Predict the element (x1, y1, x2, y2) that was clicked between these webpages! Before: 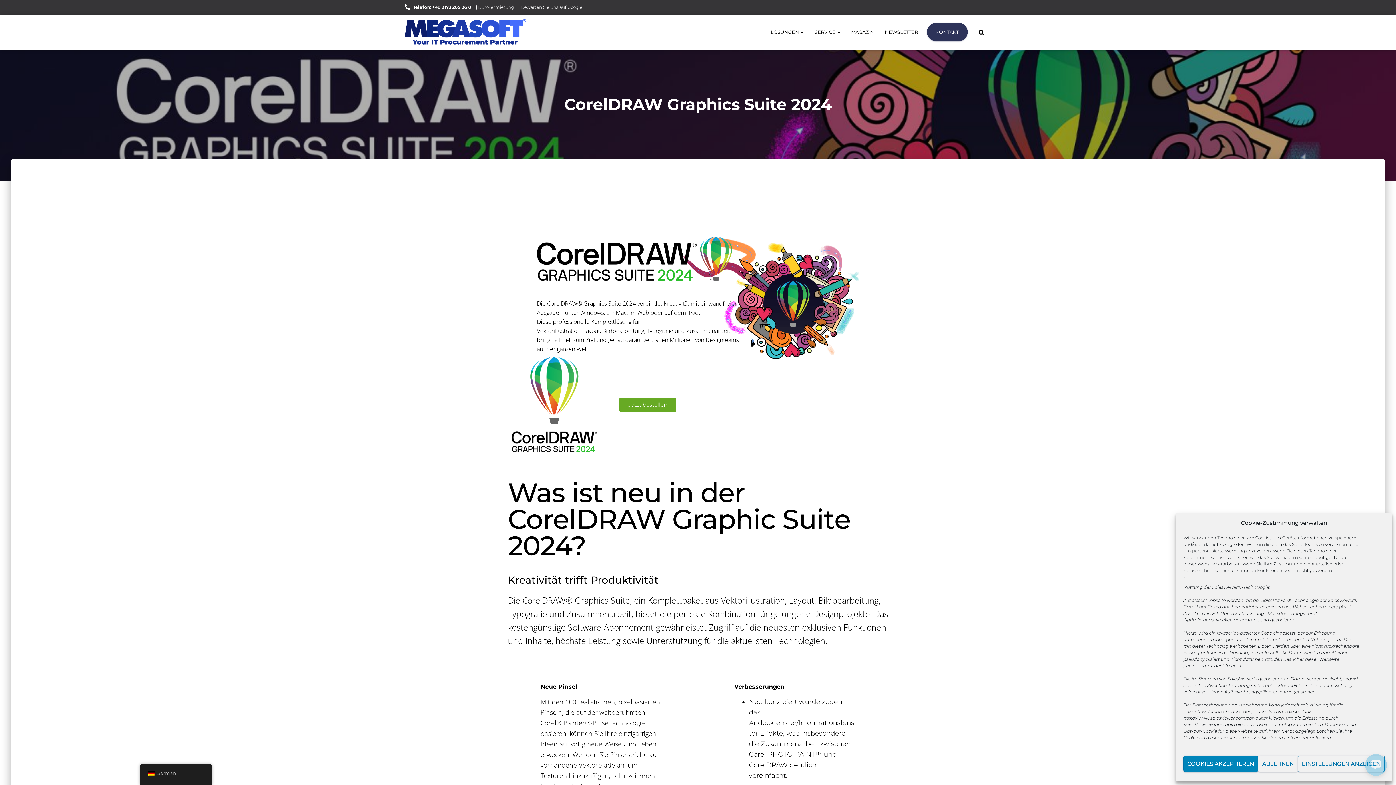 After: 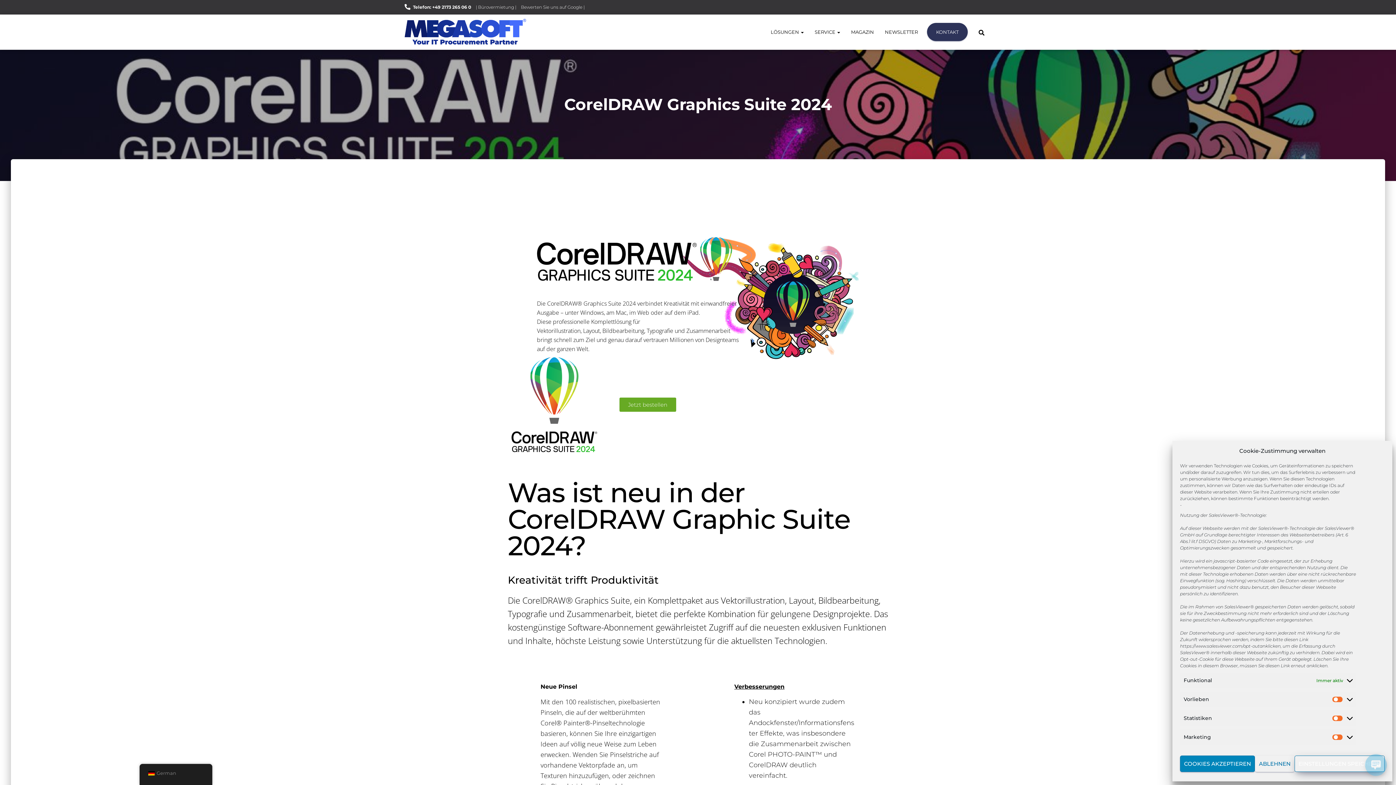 Action: label: EINSTELLUNGEN ANZEIGEN bbox: (1298, 756, 1385, 772)